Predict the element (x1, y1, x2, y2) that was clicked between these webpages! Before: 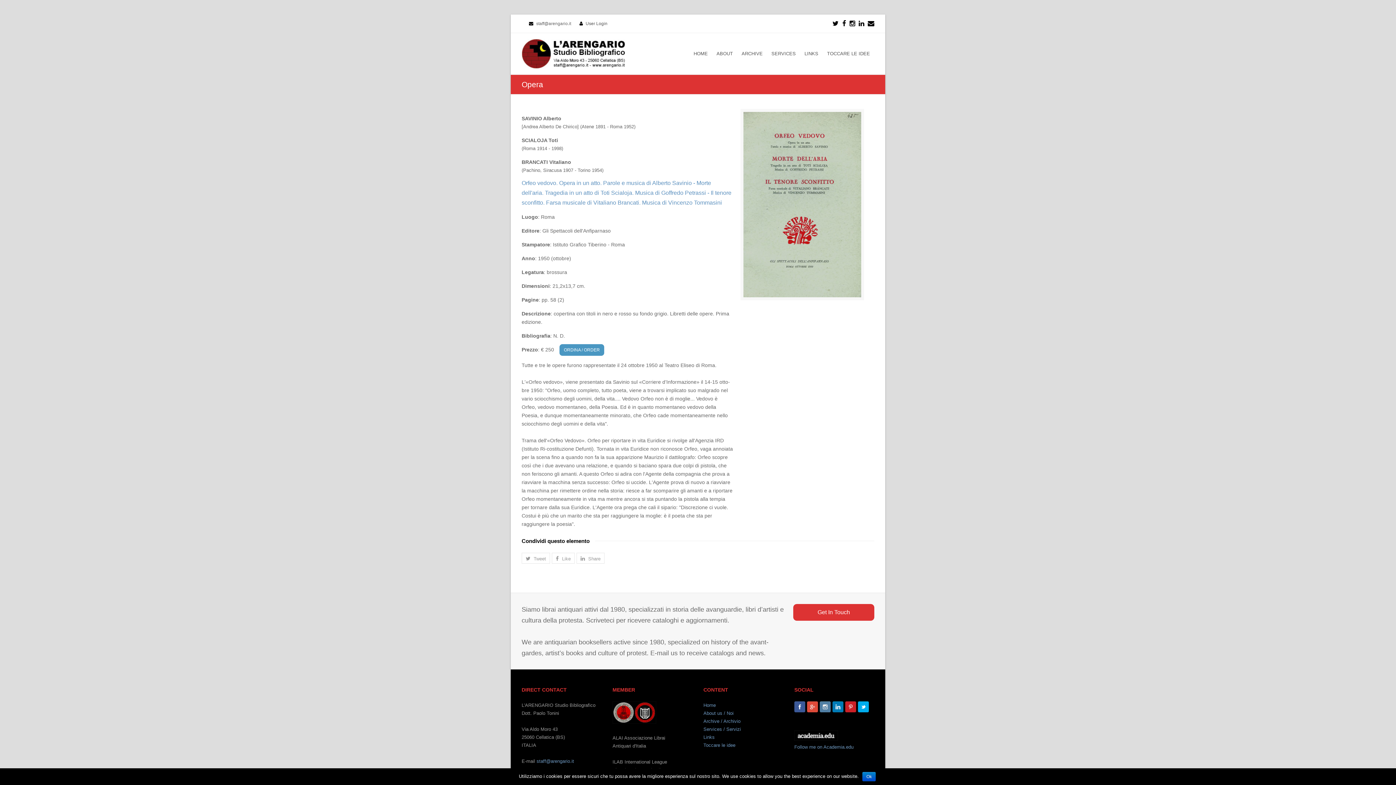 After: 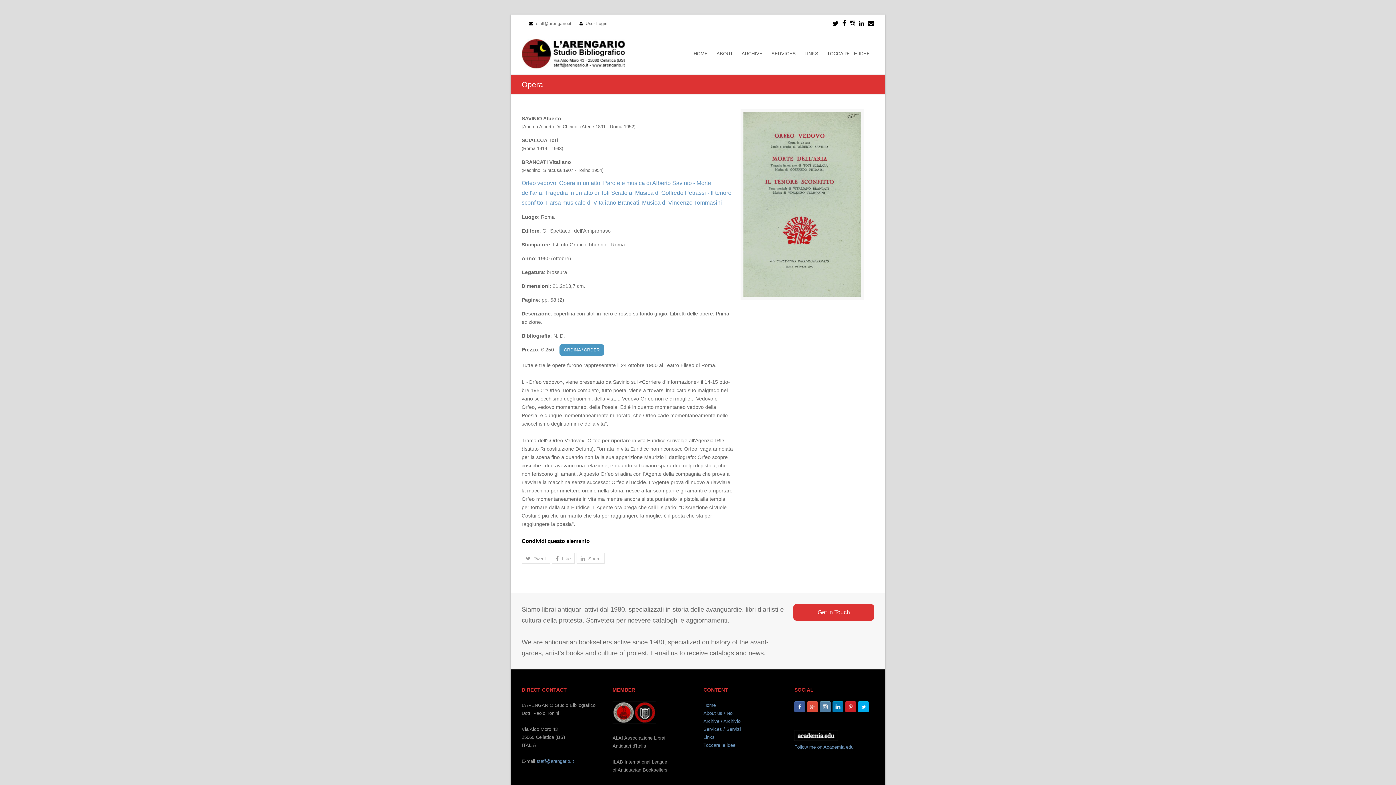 Action: bbox: (862, 772, 876, 781) label: Ok